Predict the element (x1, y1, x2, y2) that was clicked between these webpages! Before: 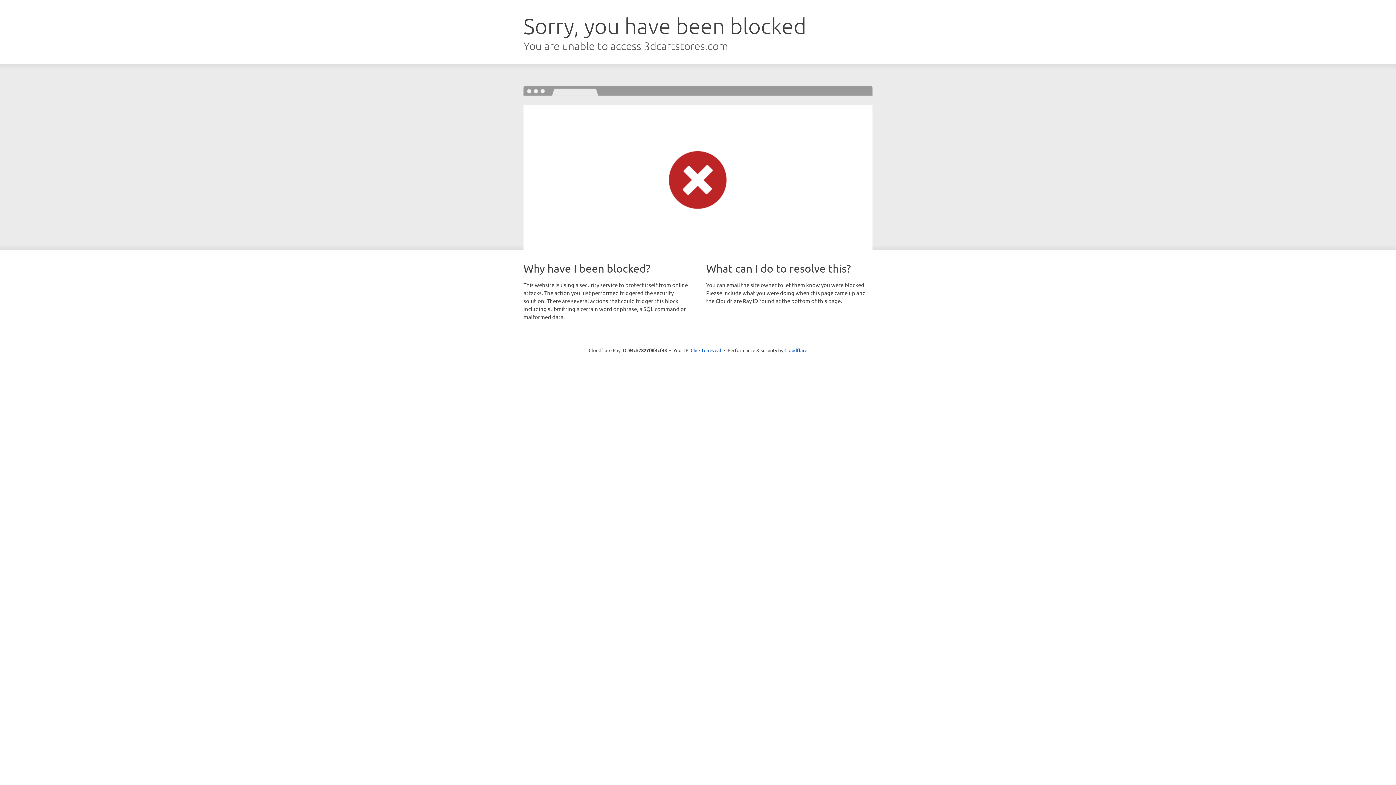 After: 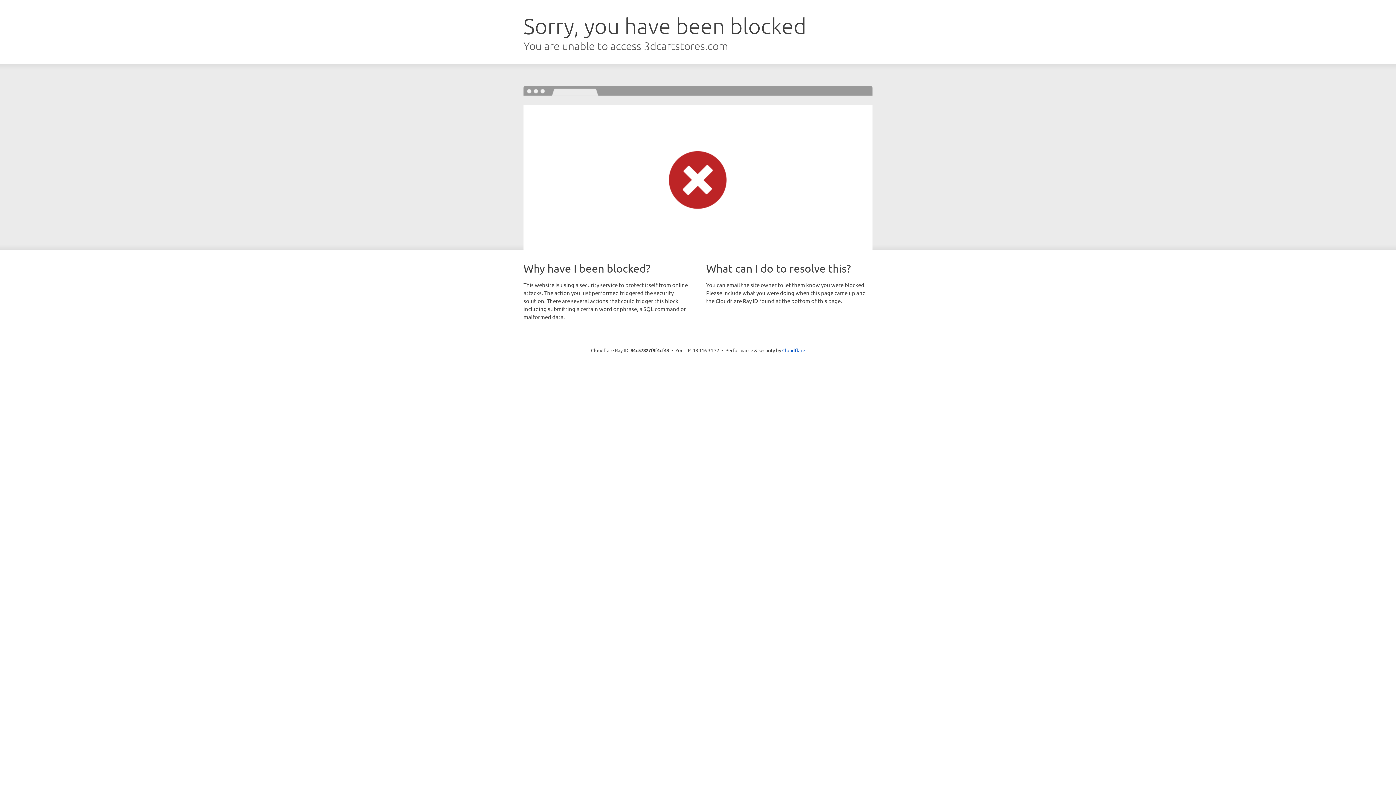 Action: label: Click to reveal bbox: (690, 346, 721, 353)